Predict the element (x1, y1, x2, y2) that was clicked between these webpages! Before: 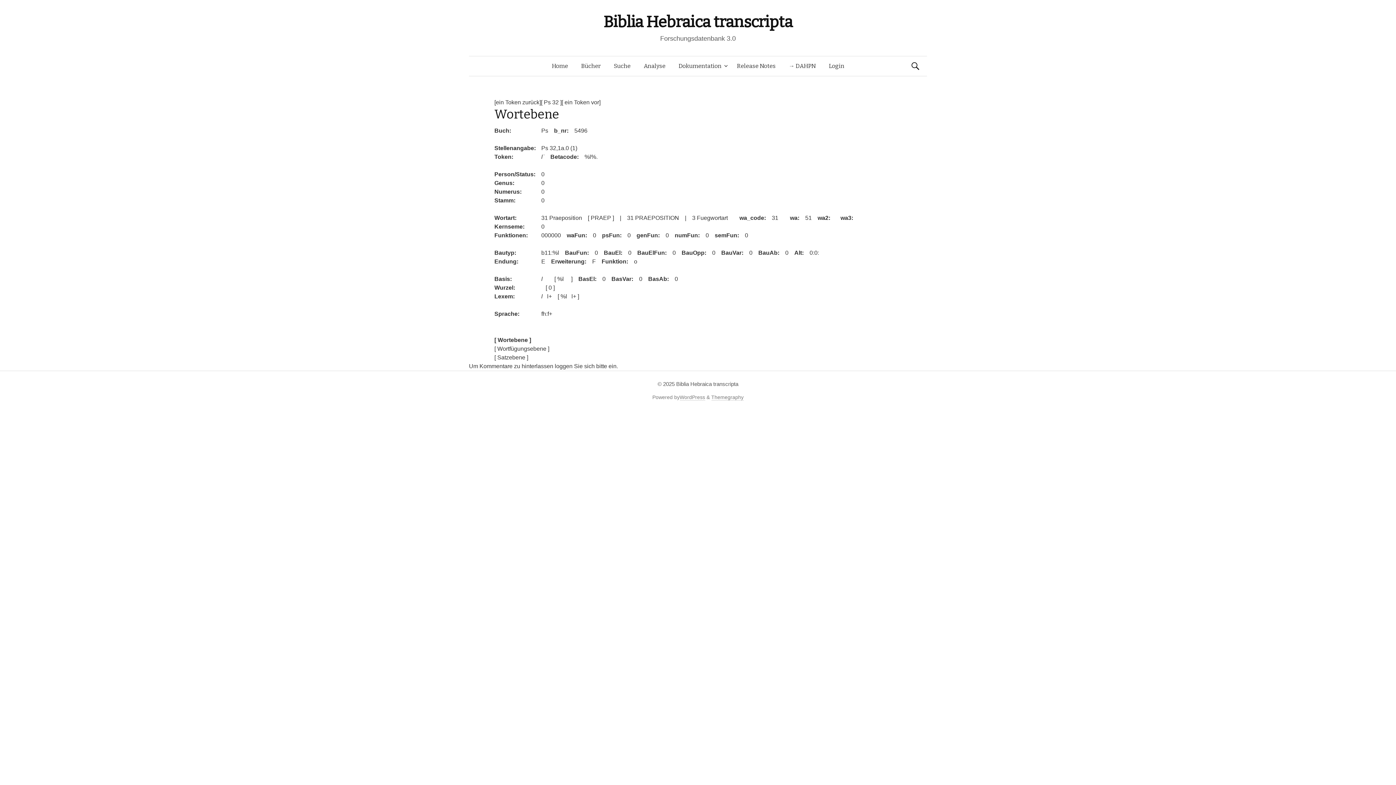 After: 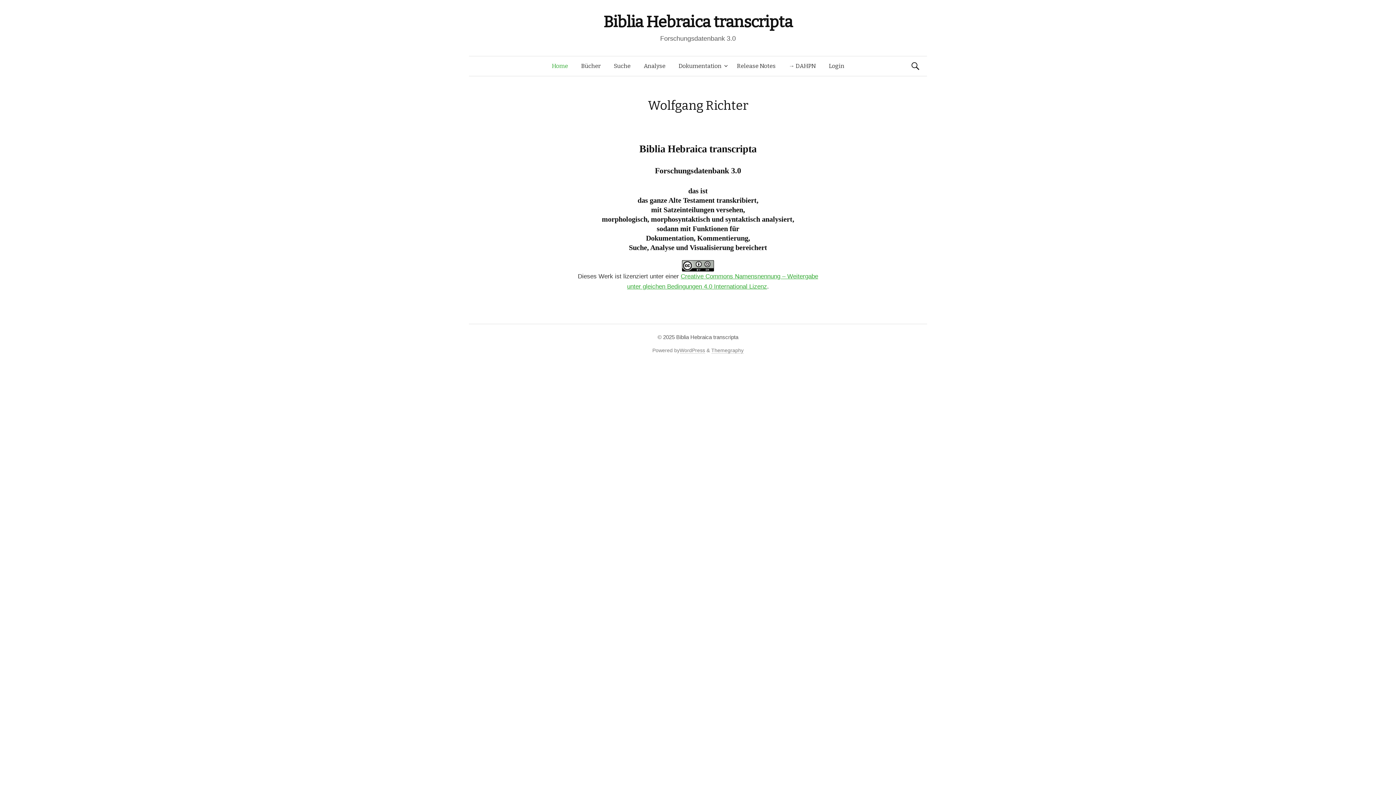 Action: bbox: (545, 56, 574, 76) label: Home